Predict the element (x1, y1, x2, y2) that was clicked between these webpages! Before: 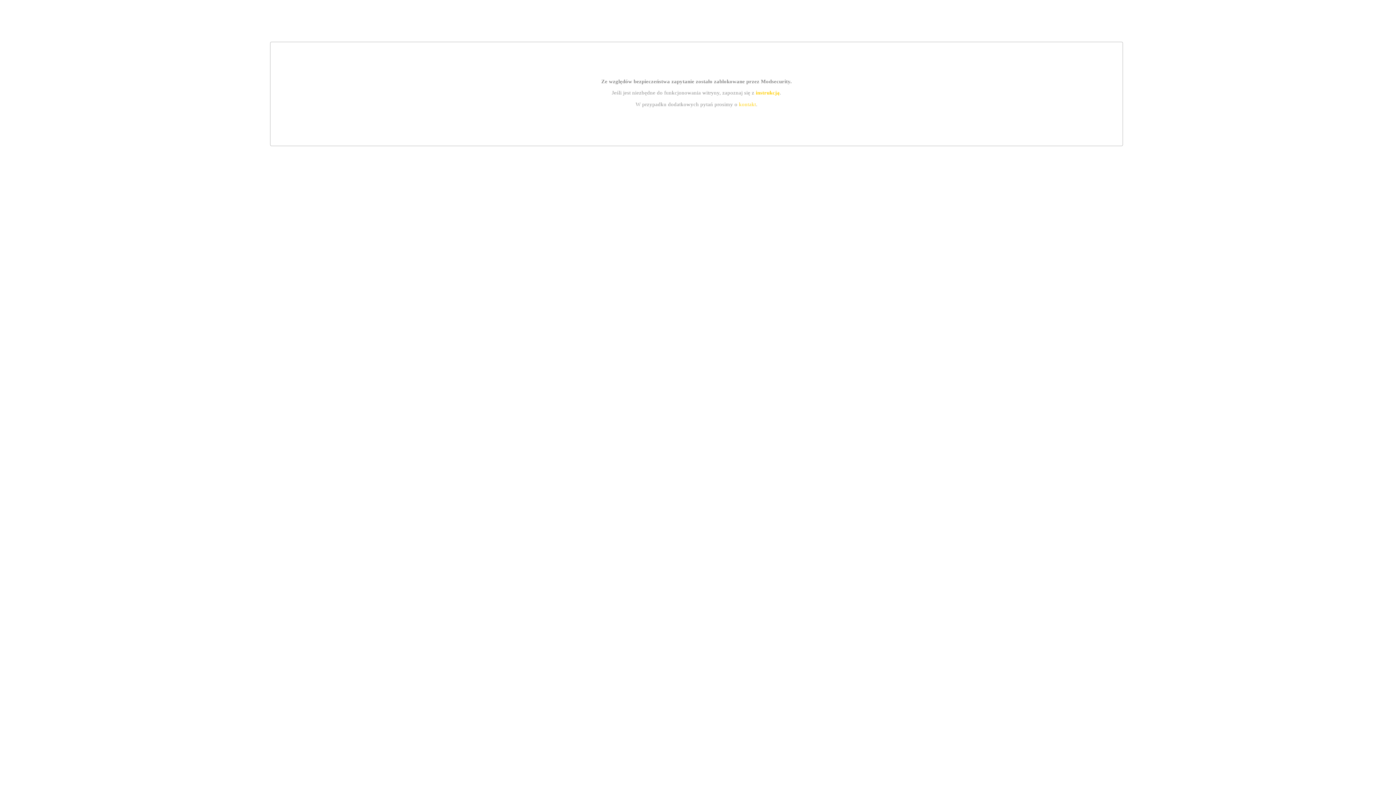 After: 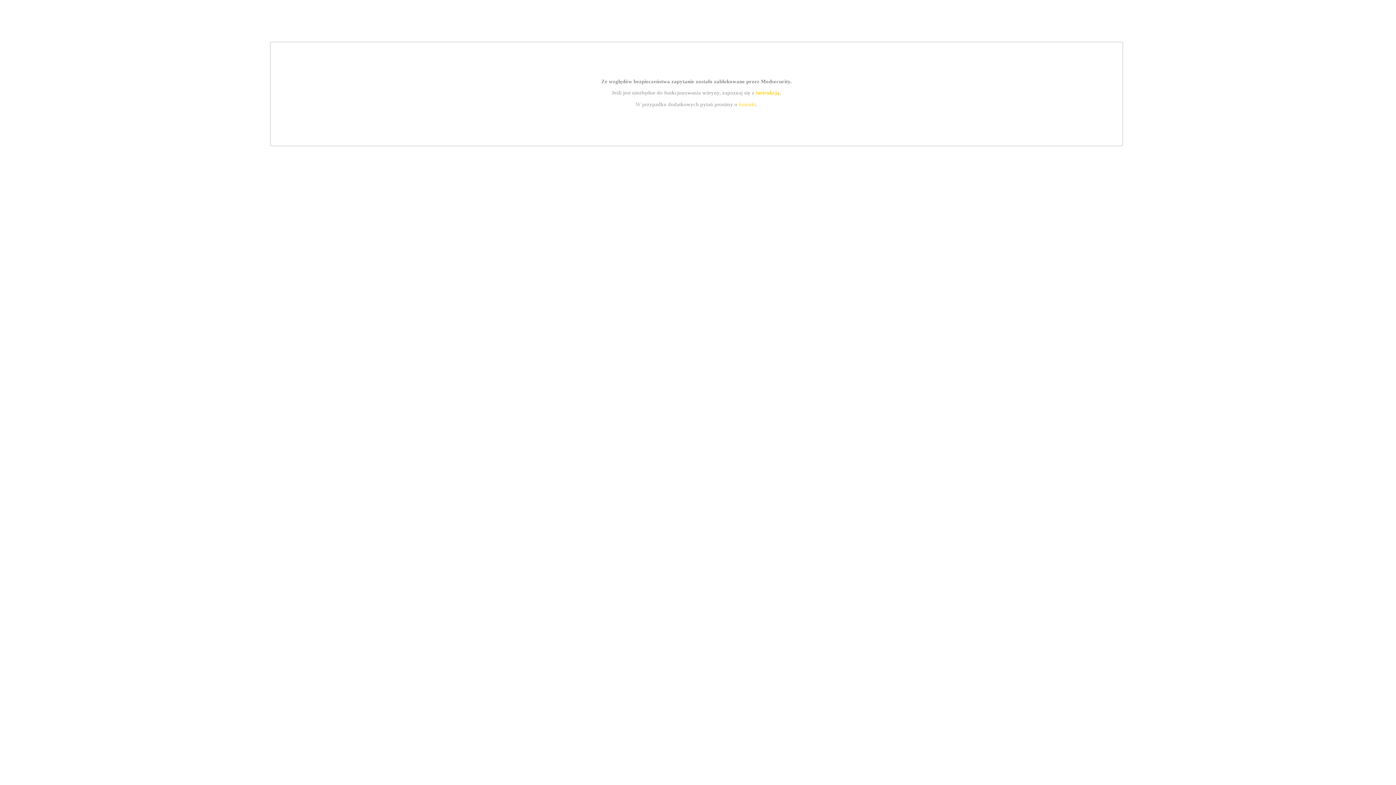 Action: bbox: (739, 101, 756, 107) label: kontakt